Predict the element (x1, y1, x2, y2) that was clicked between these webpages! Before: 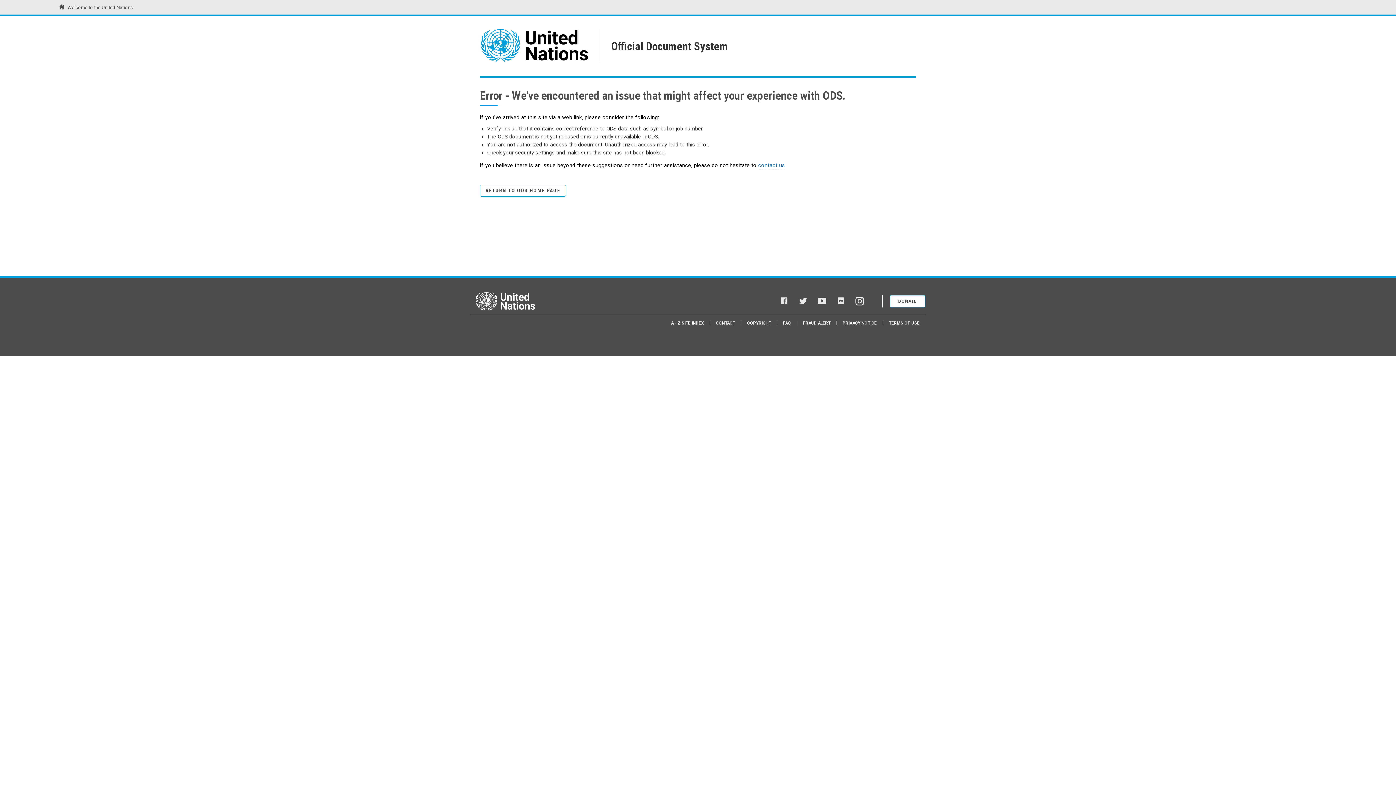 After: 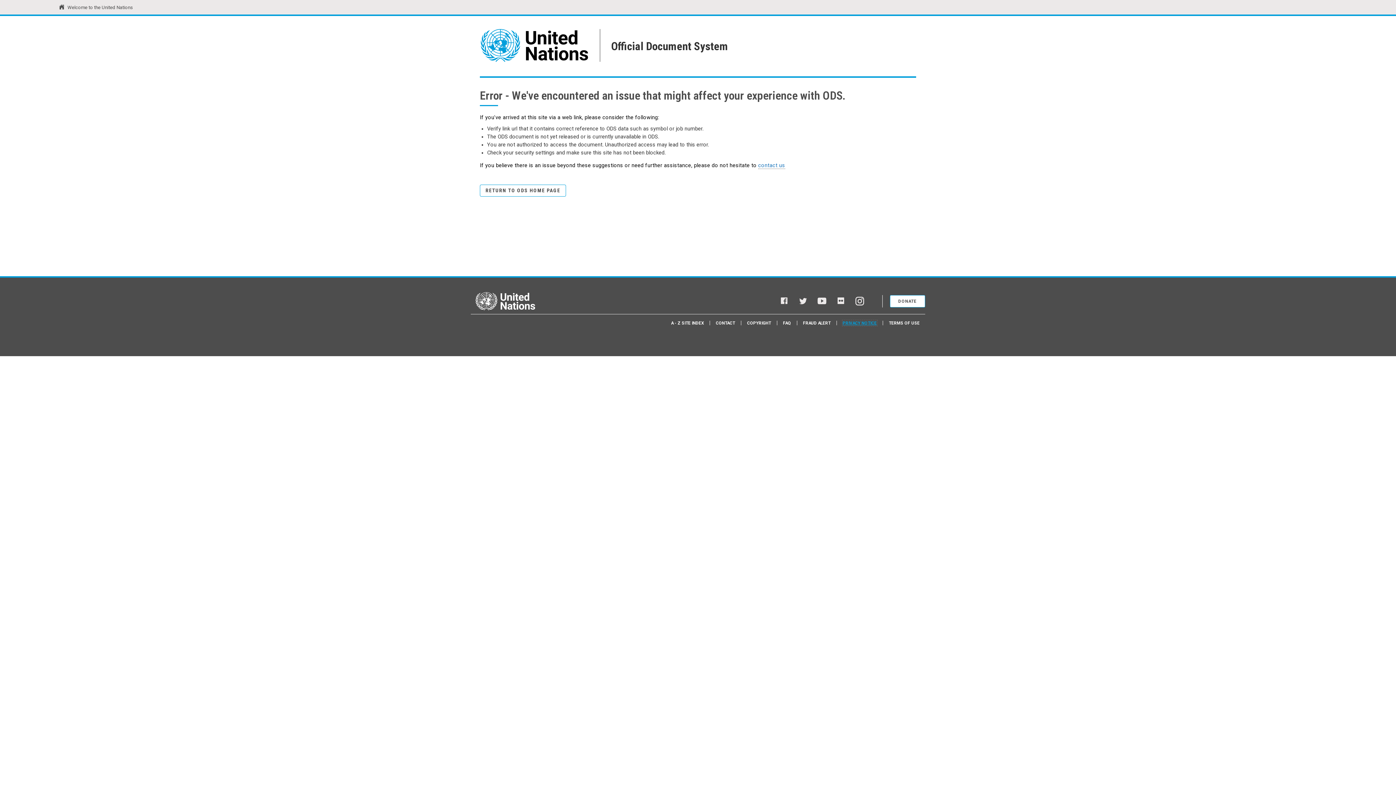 Action: bbox: (842, 320, 877, 325) label: PRIVACY NOTICE